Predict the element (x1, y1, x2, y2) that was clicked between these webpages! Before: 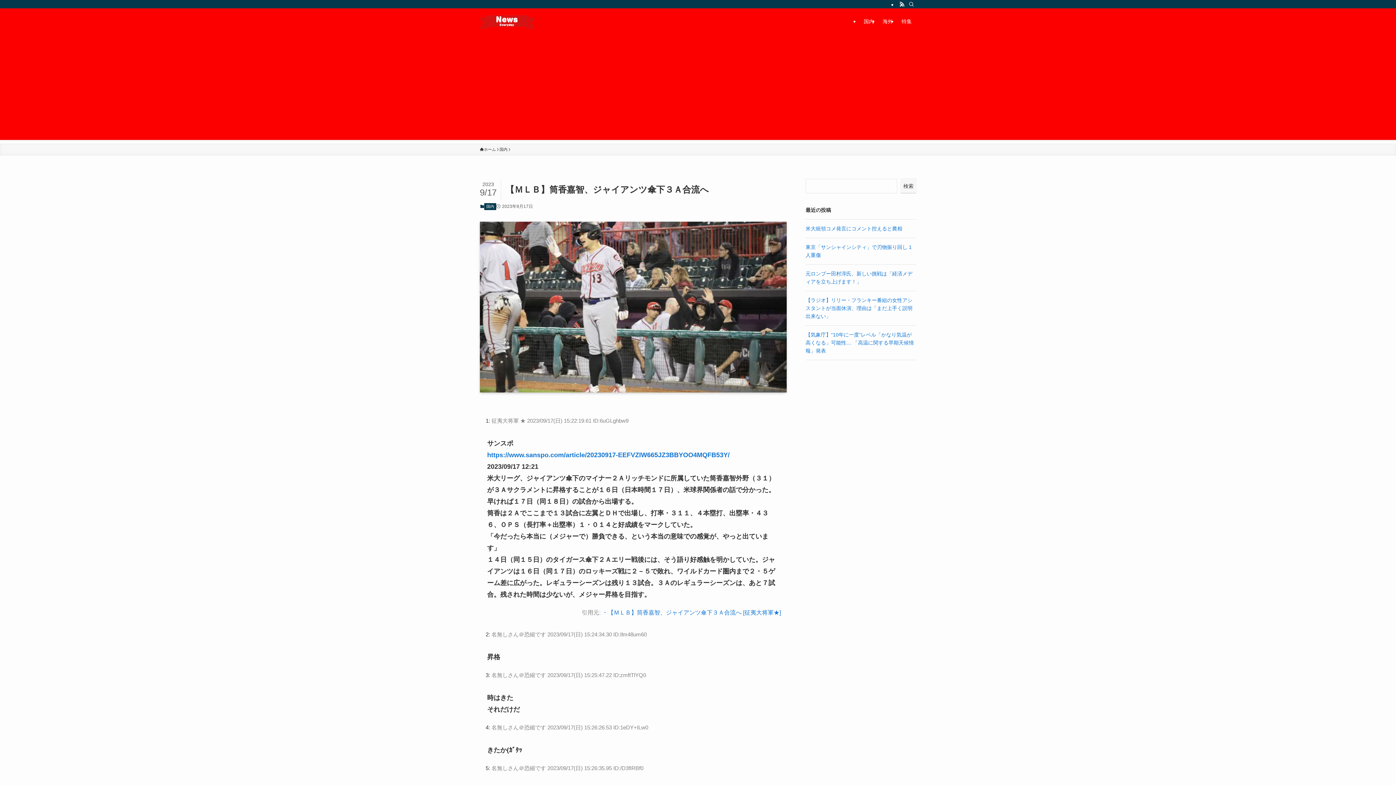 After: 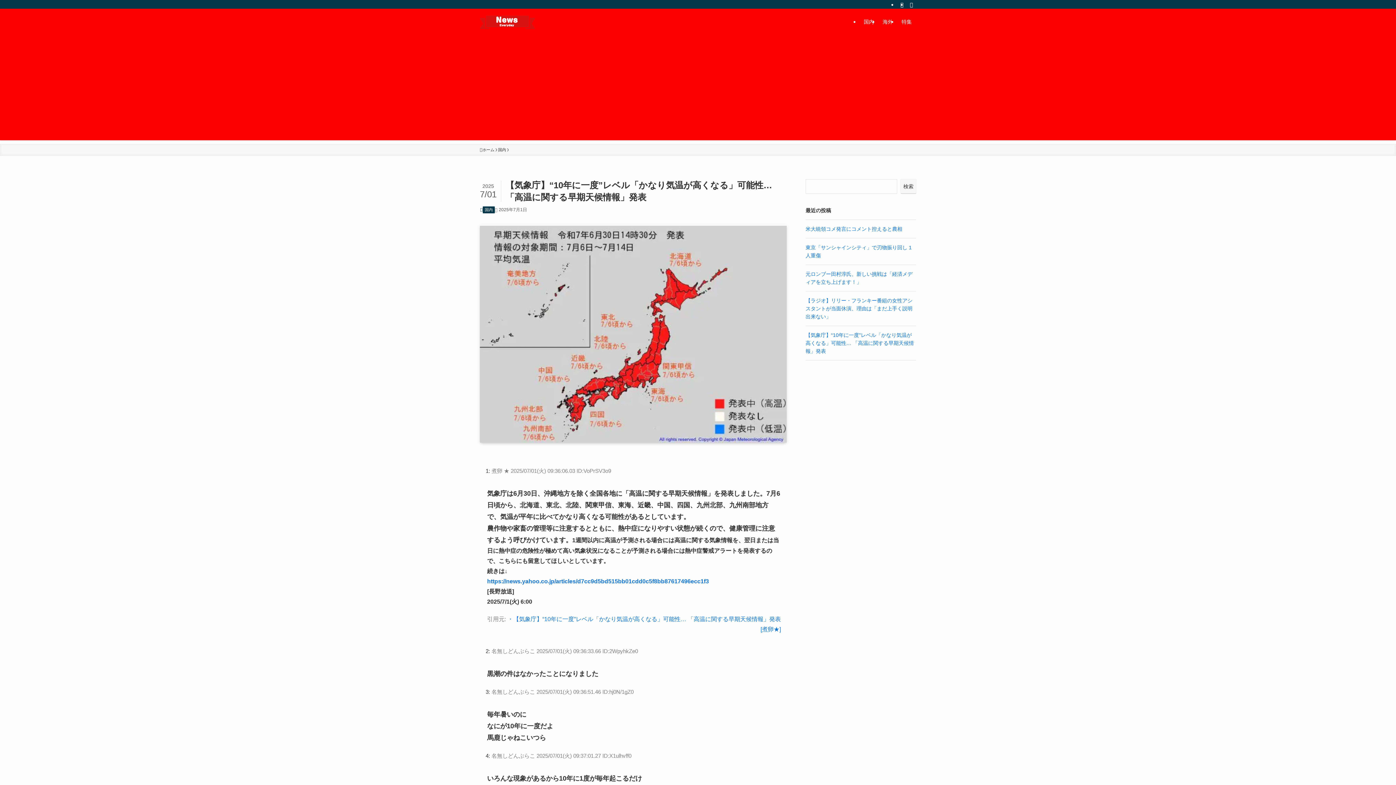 Action: label: 【気象庁】“10年に一度”レベル「かなり気温が高くなる」可能性… 「高温に関する早期天候情報」発表 bbox: (805, 332, 914, 353)